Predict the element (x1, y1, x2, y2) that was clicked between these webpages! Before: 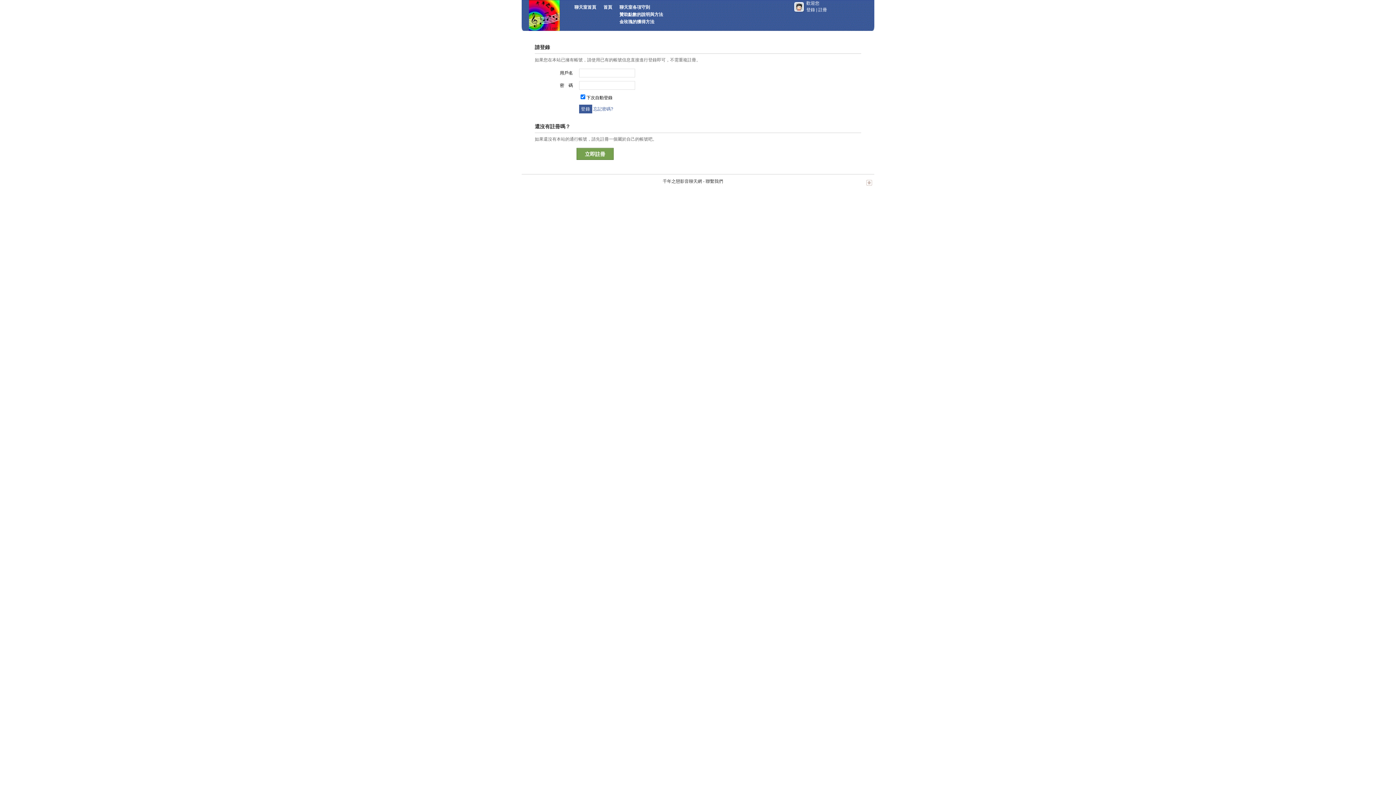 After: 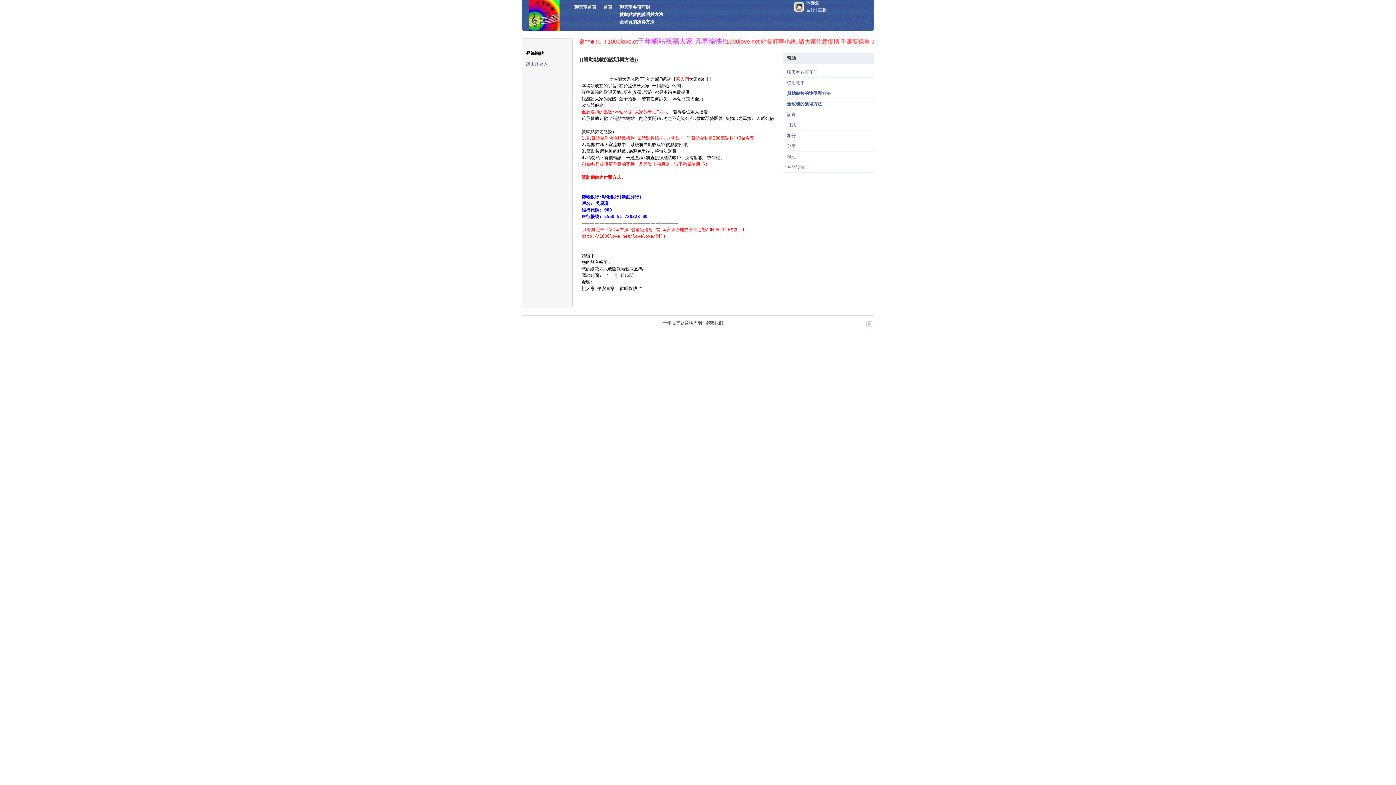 Action: label: 贊助點數的說明與方法 bbox: (619, 12, 663, 17)